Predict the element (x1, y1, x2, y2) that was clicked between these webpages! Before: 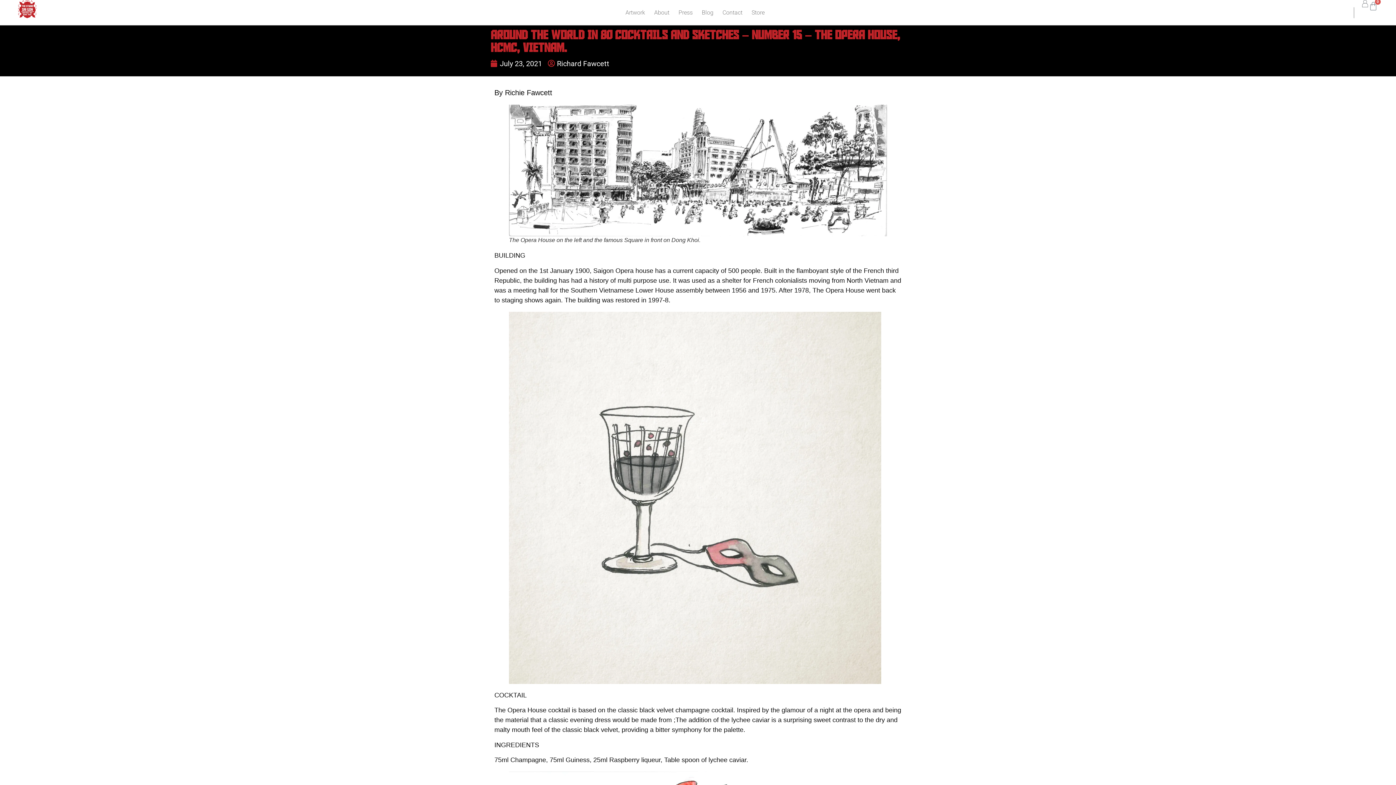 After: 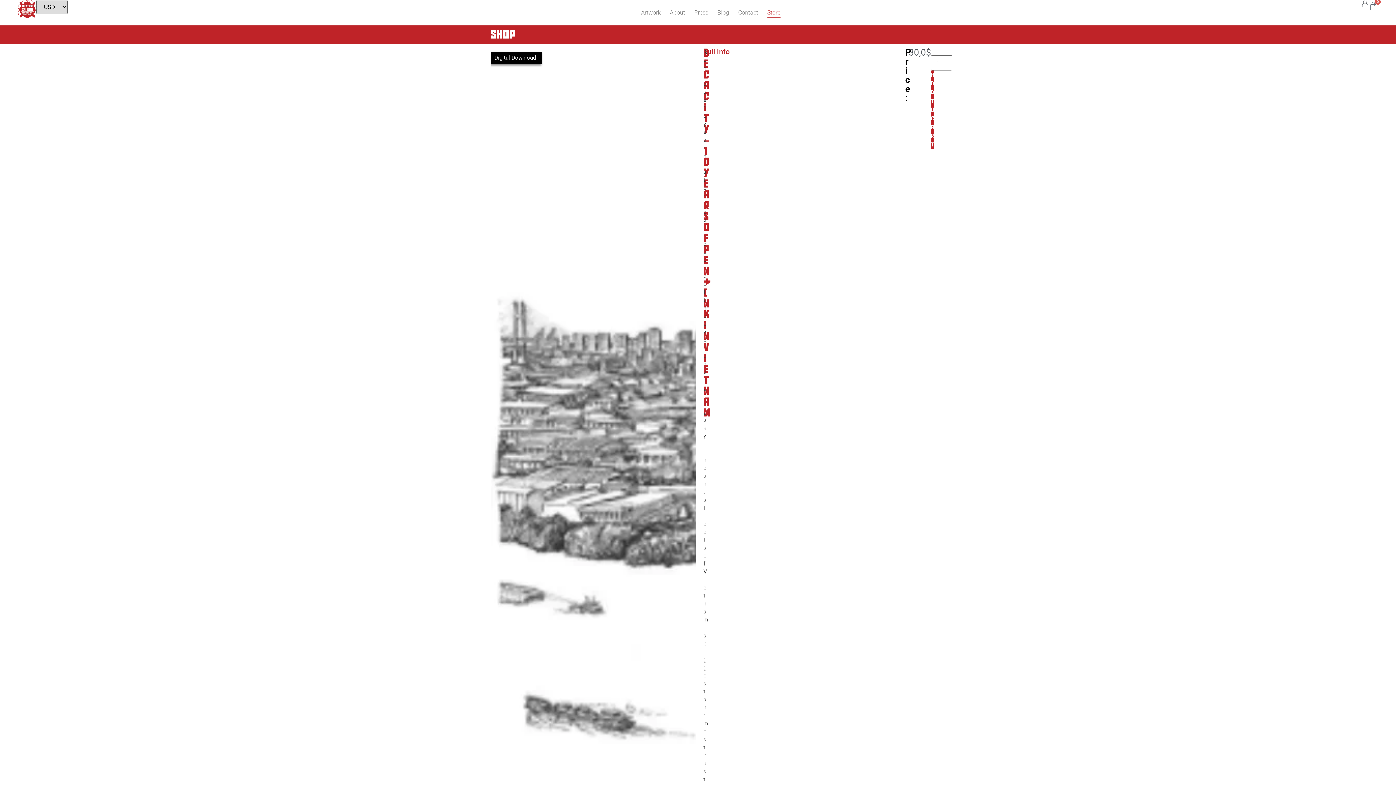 Action: label: Store bbox: (751, 7, 764, 18)